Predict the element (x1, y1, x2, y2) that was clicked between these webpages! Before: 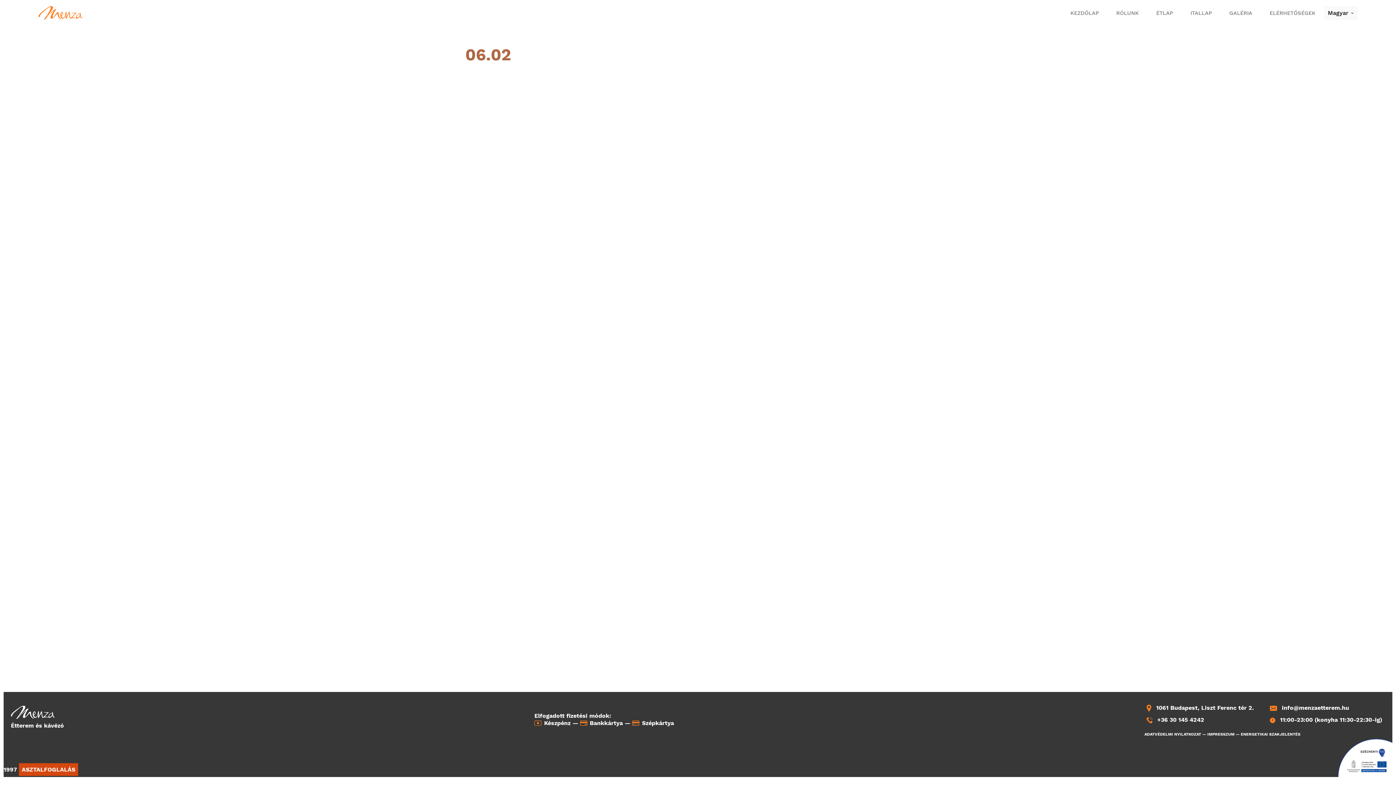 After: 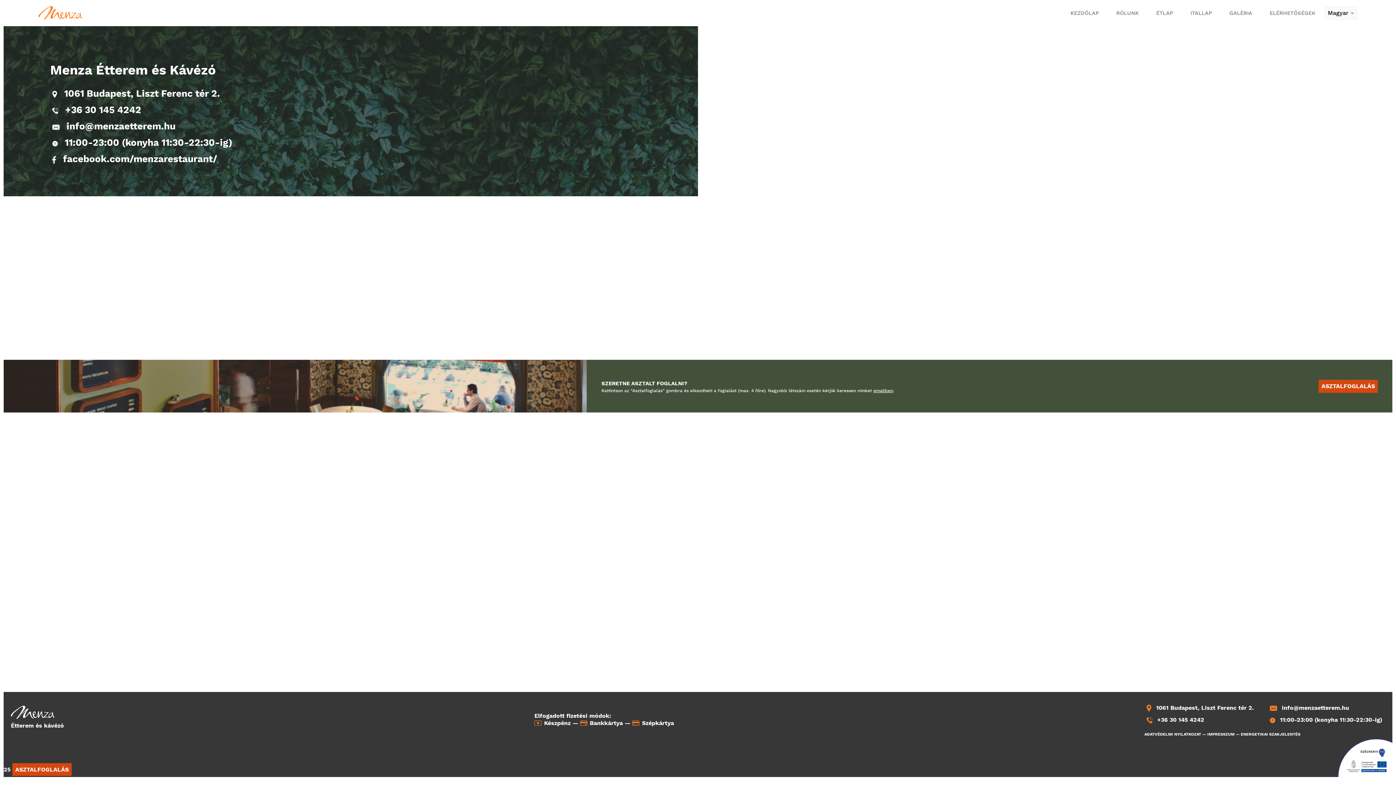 Action: label: ELÉRHETŐSÉGEK bbox: (1267, 6, 1318, 19)